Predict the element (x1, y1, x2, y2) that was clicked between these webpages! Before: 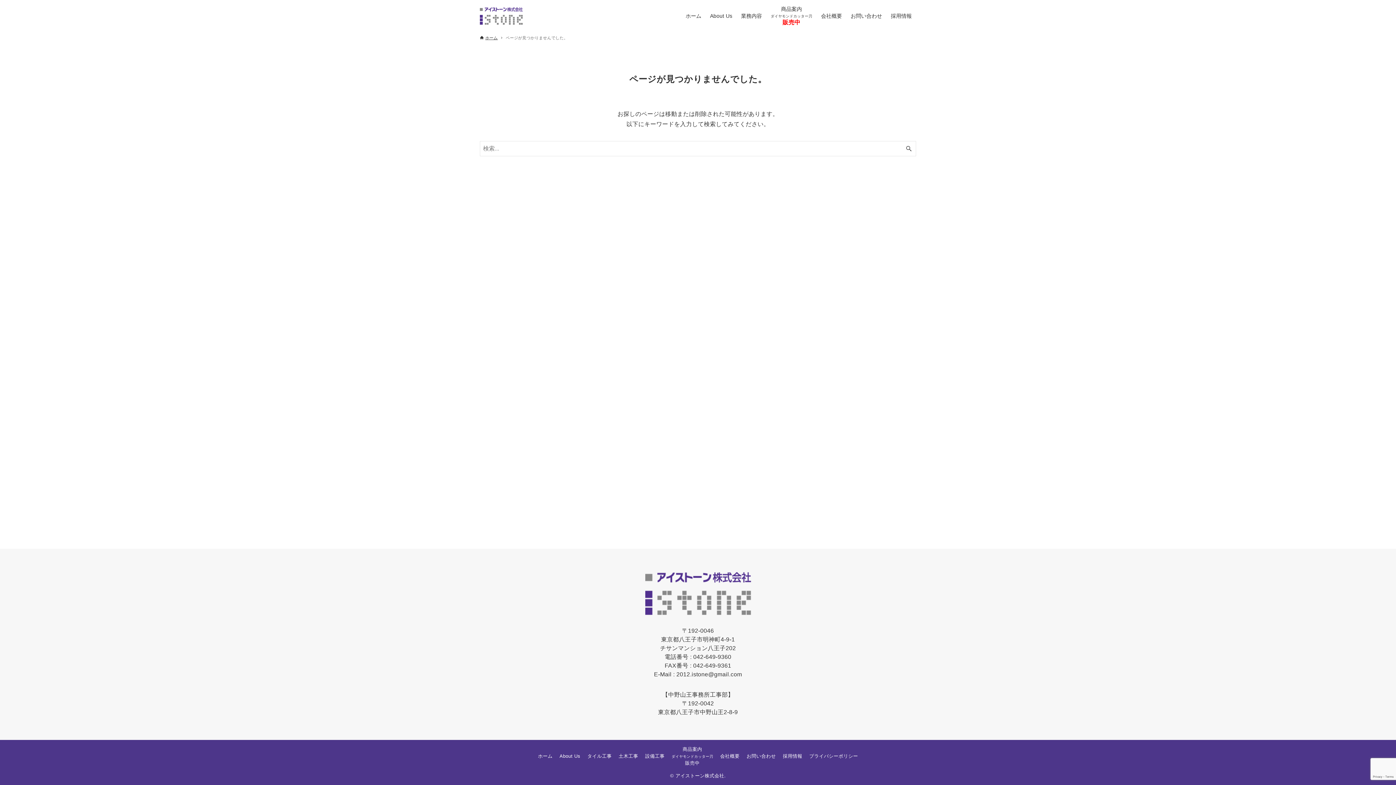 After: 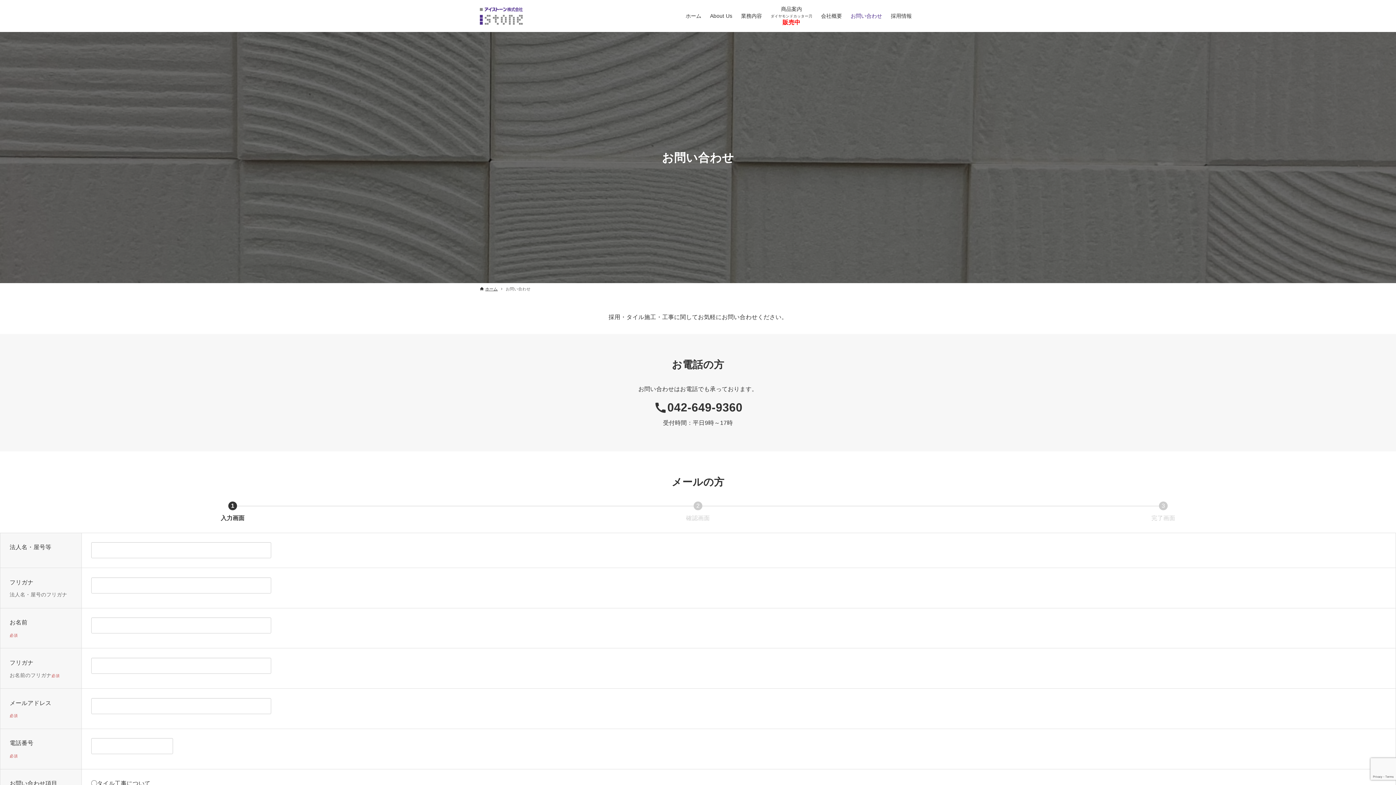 Action: label: お問い合わせ bbox: (743, 753, 779, 760)